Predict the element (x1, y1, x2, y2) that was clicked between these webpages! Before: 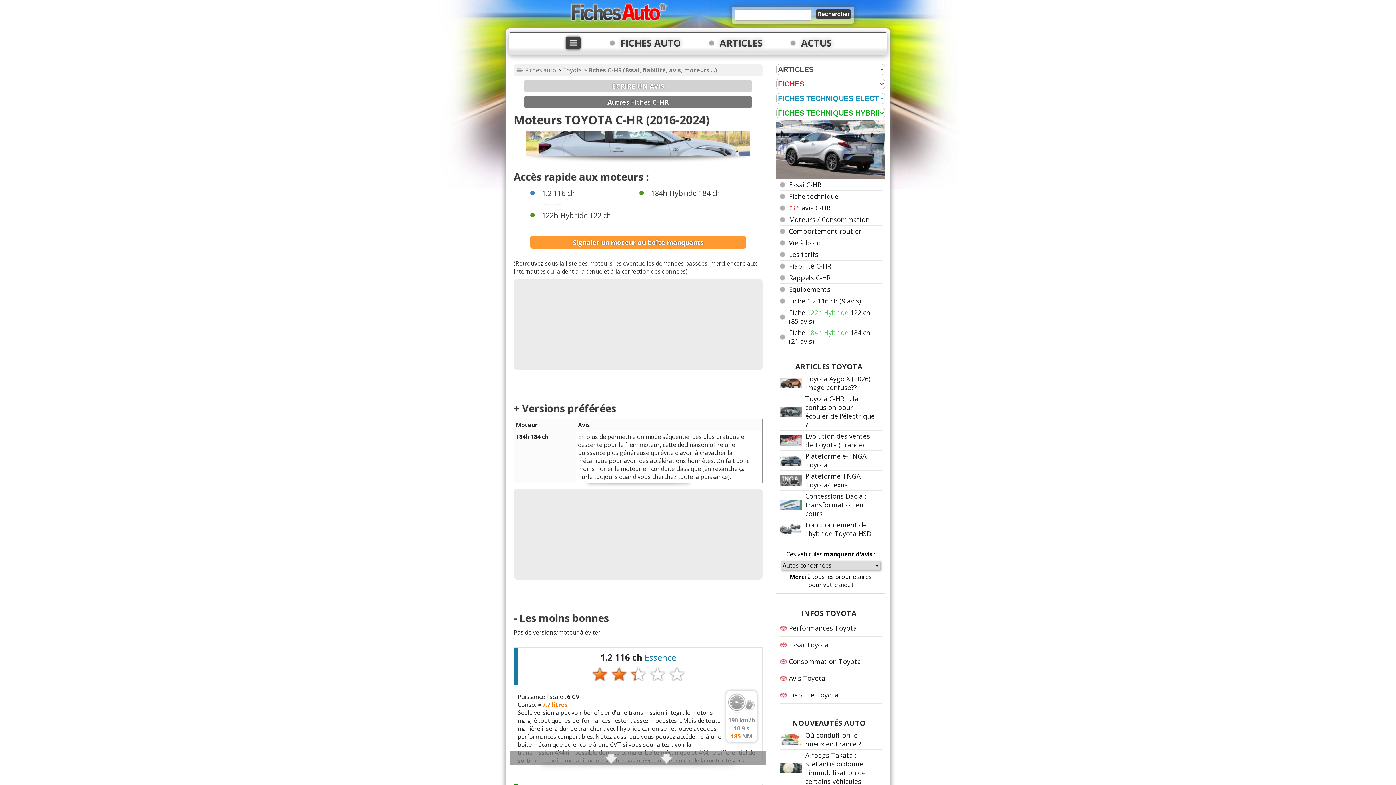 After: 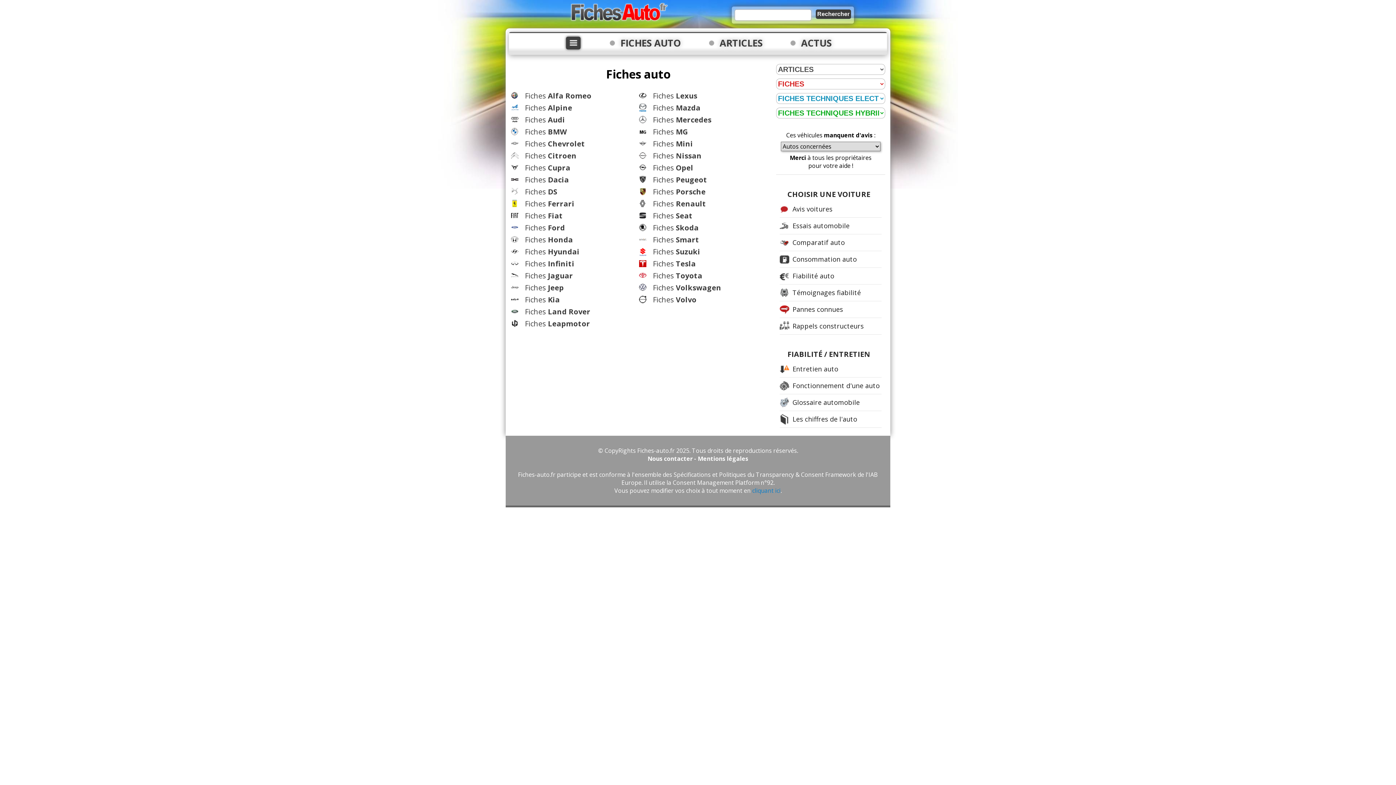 Action: bbox: (525, 66, 556, 74) label: Fiches auto